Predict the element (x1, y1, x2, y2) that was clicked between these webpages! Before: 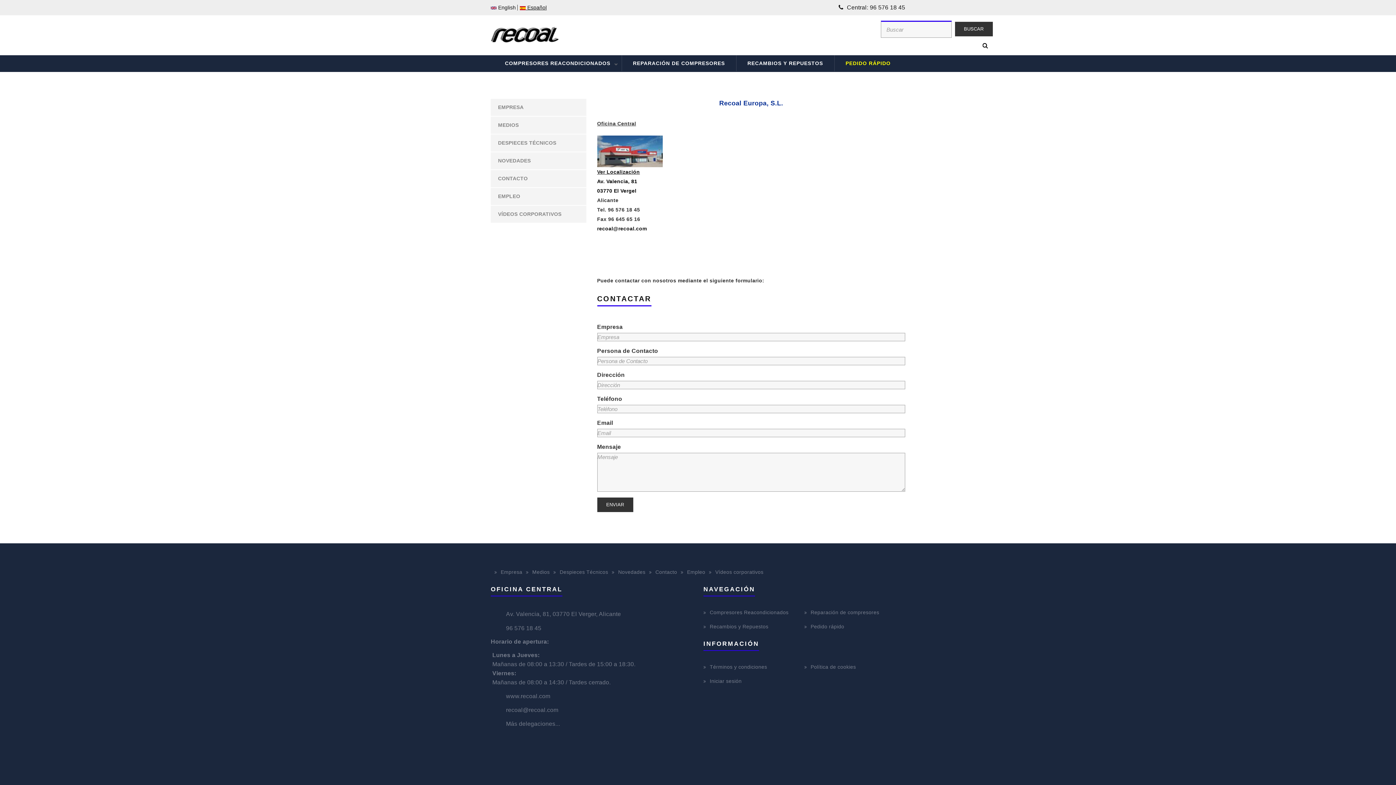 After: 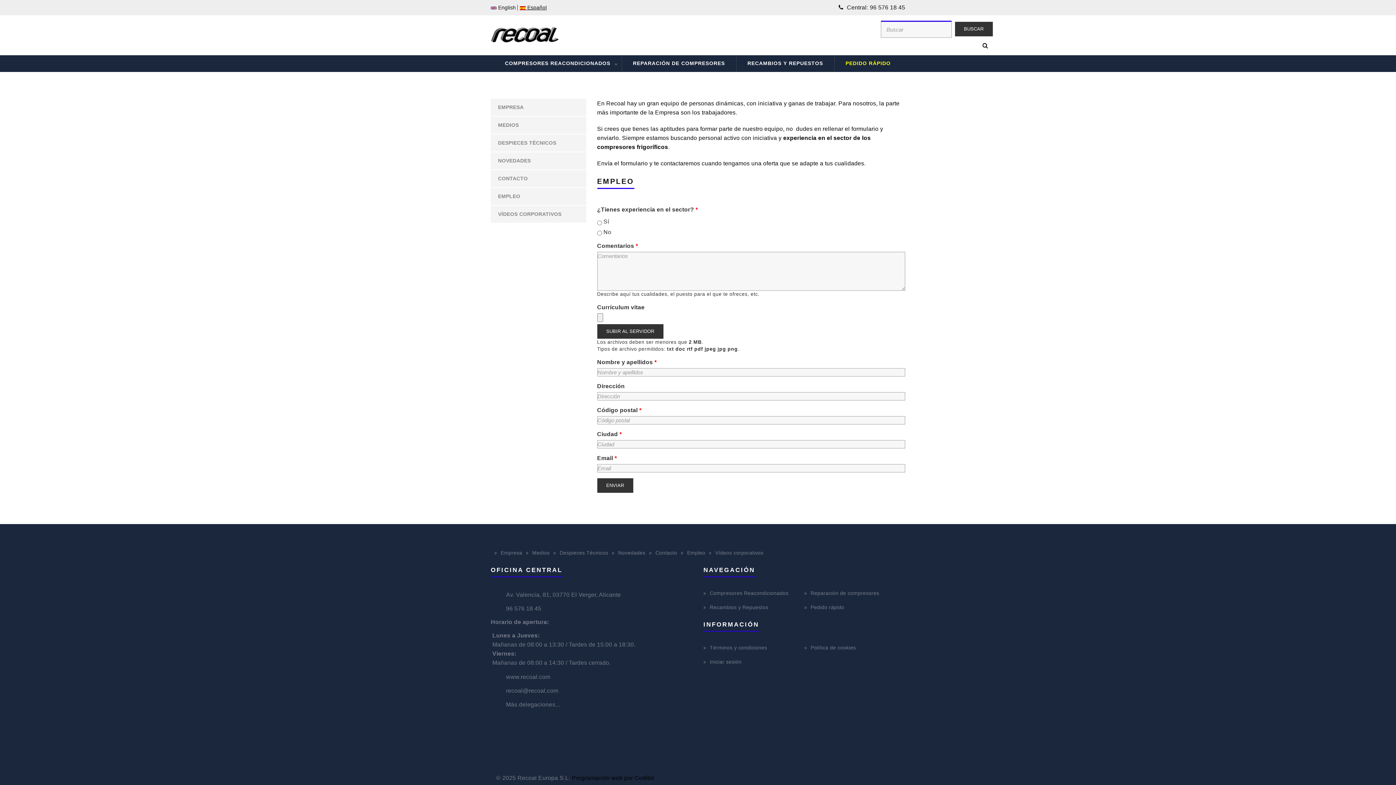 Action: bbox: (687, 569, 705, 576) label: Empleo